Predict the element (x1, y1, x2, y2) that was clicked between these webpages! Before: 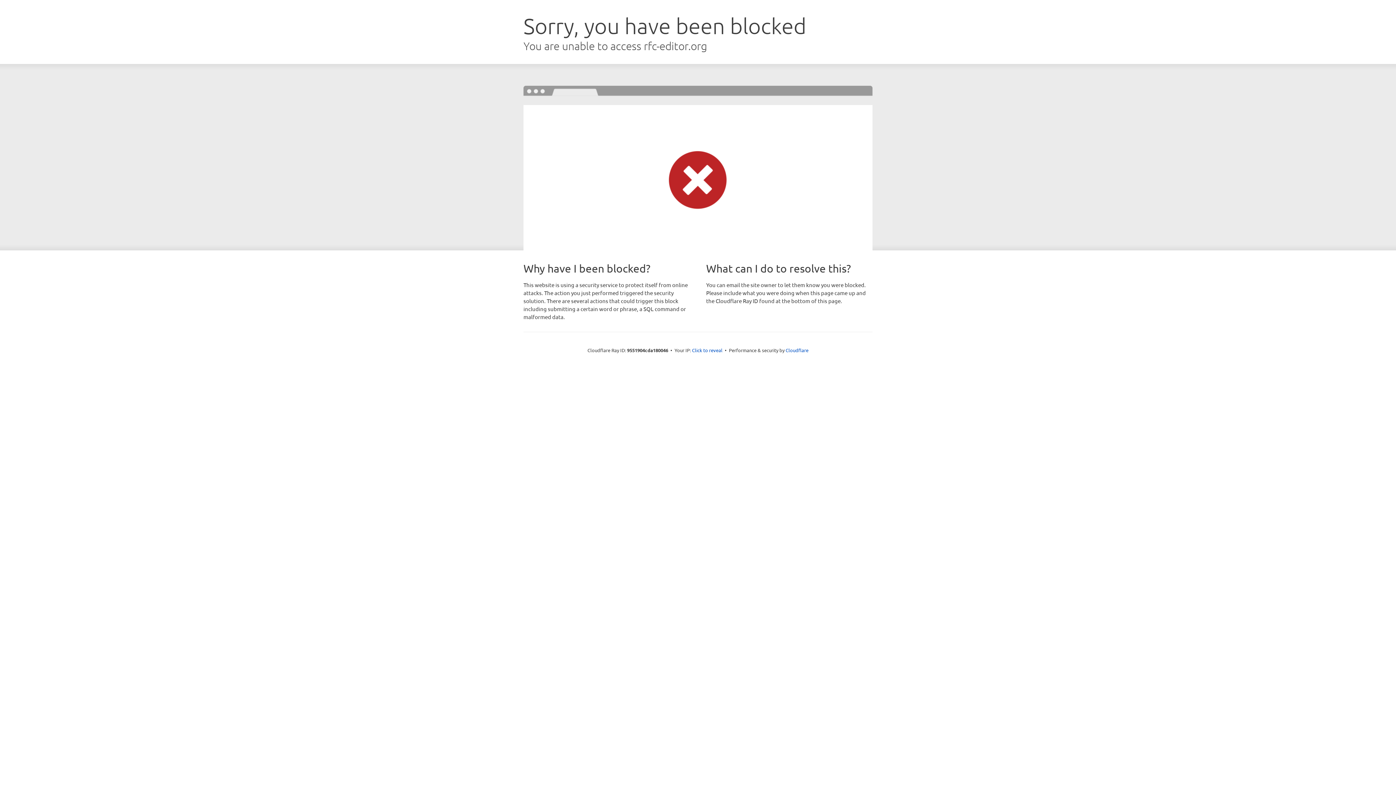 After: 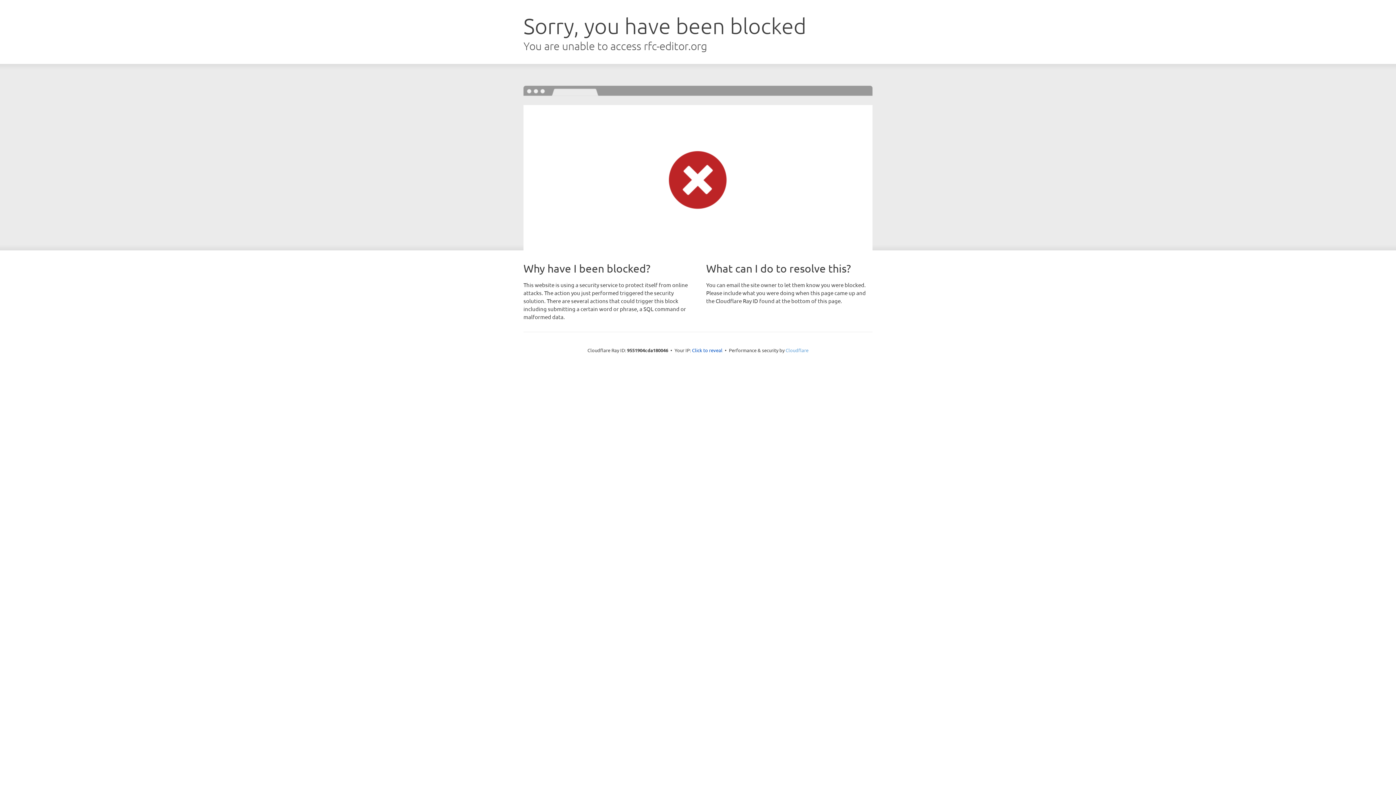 Action: bbox: (785, 347, 808, 353) label: Cloudflare